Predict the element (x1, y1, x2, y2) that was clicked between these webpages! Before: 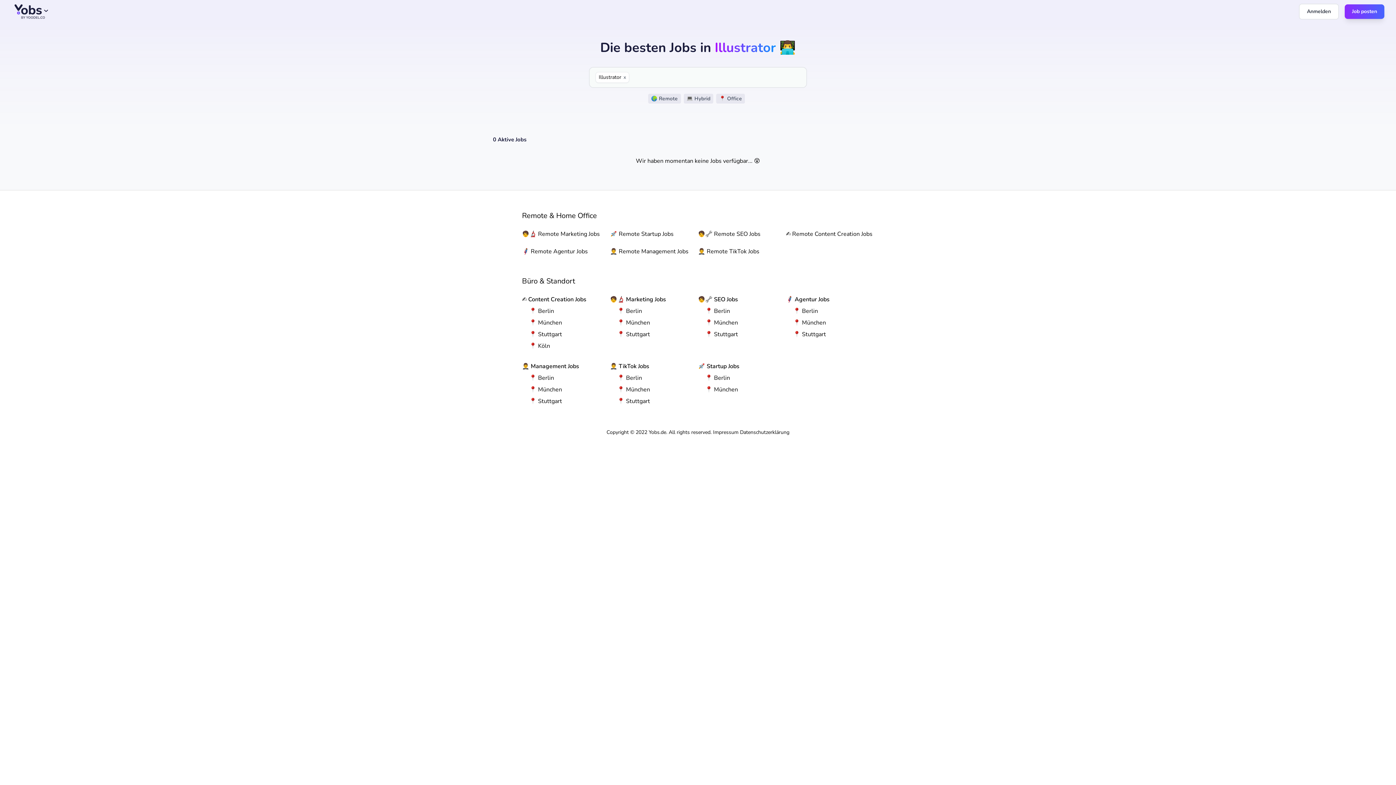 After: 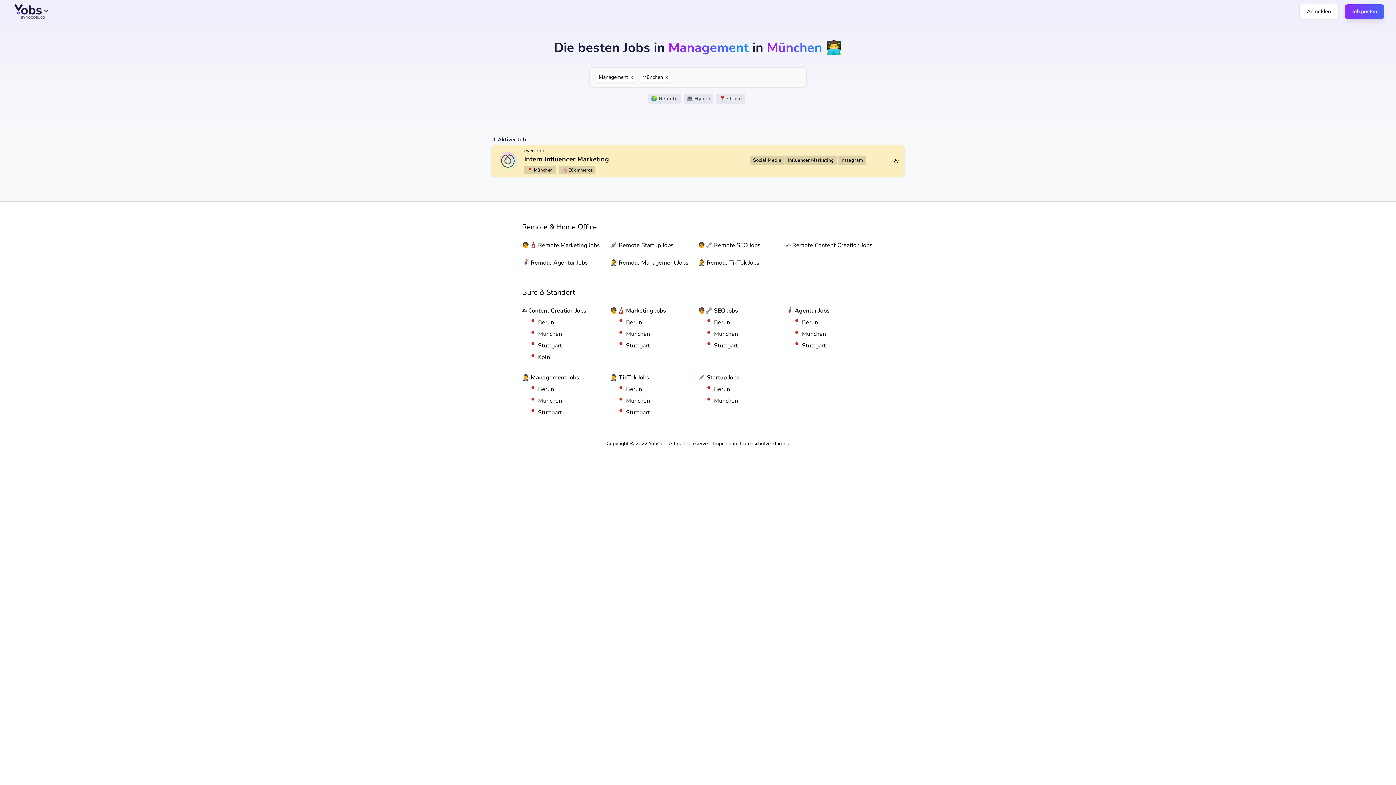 Action: label: 📍 München bbox: (529, 385, 562, 393)